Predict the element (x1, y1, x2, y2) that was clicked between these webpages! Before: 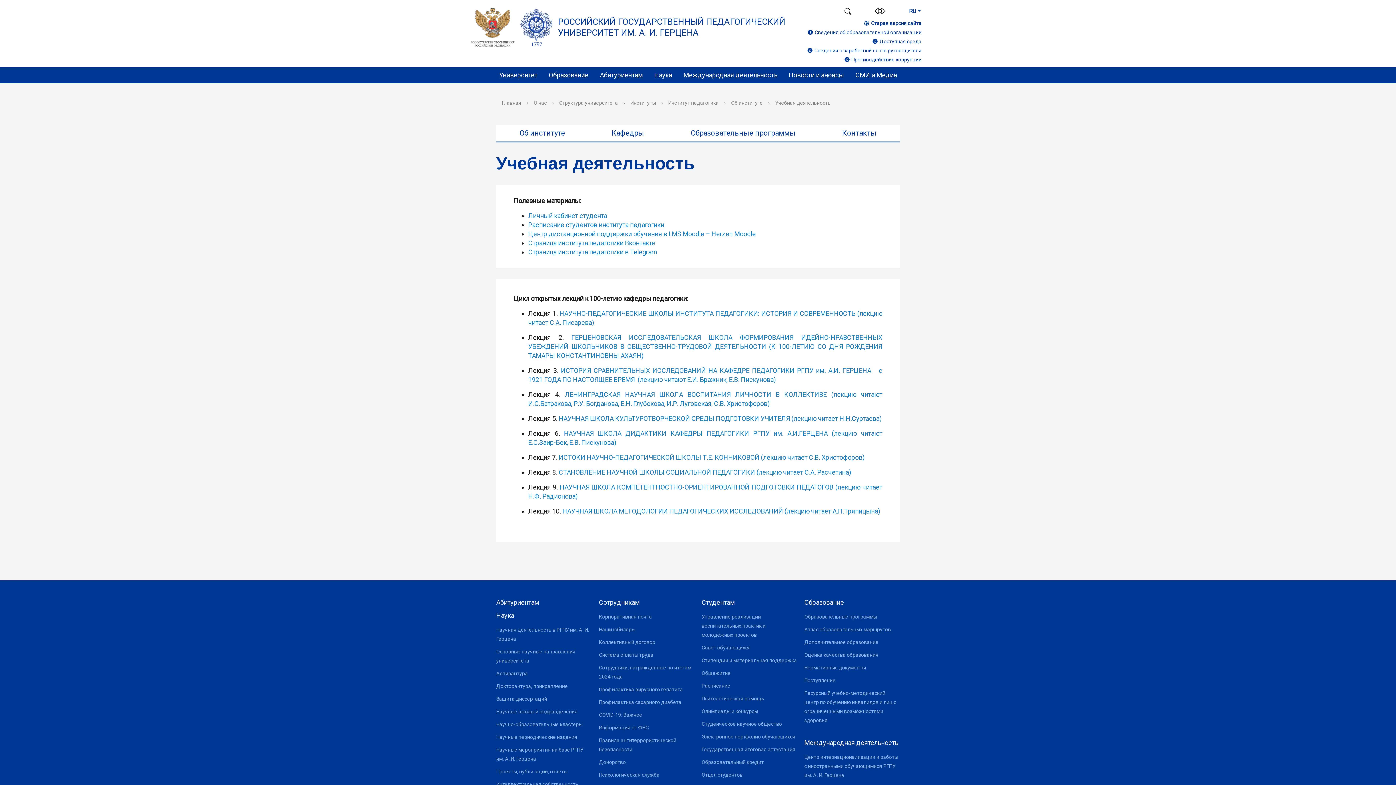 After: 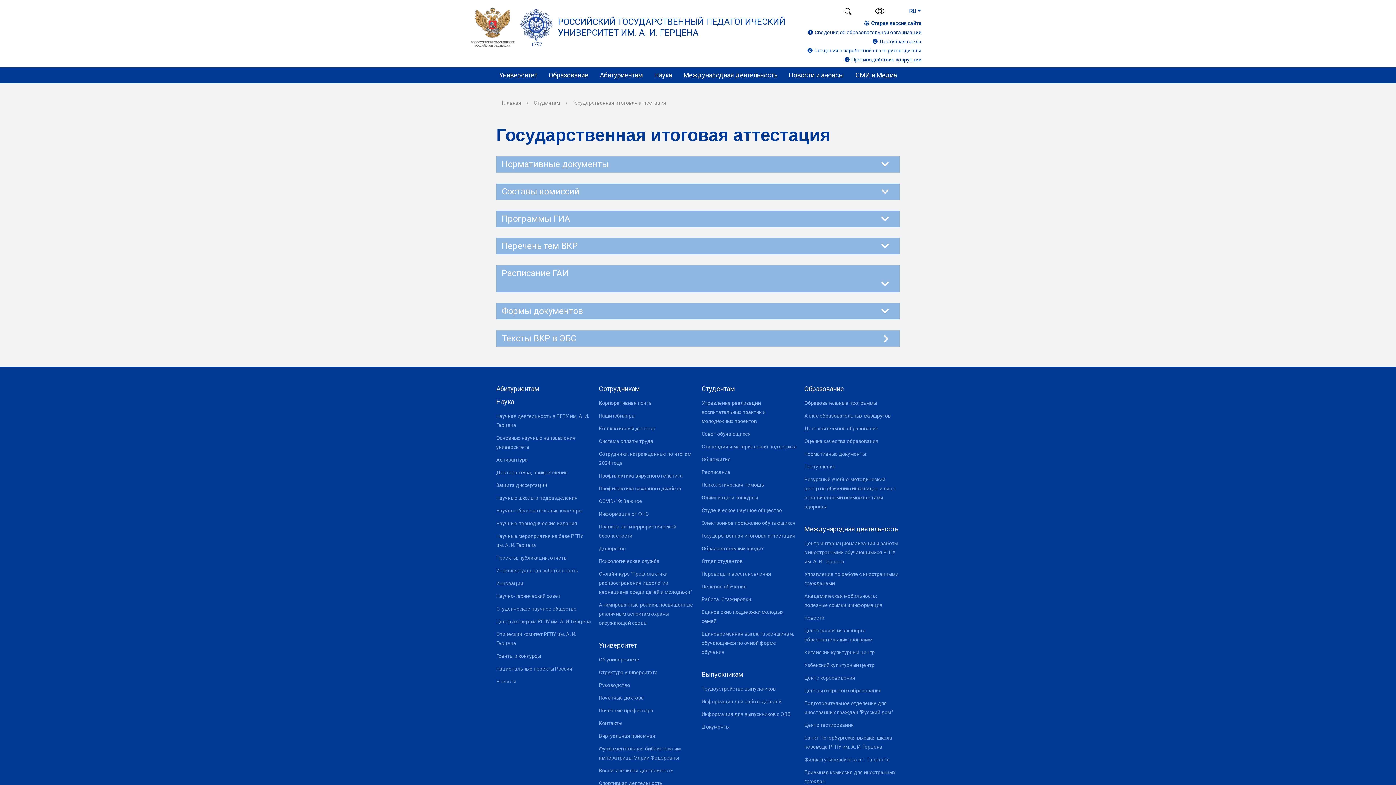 Action: label: Государственная итоговая аттестация bbox: (701, 746, 795, 752)